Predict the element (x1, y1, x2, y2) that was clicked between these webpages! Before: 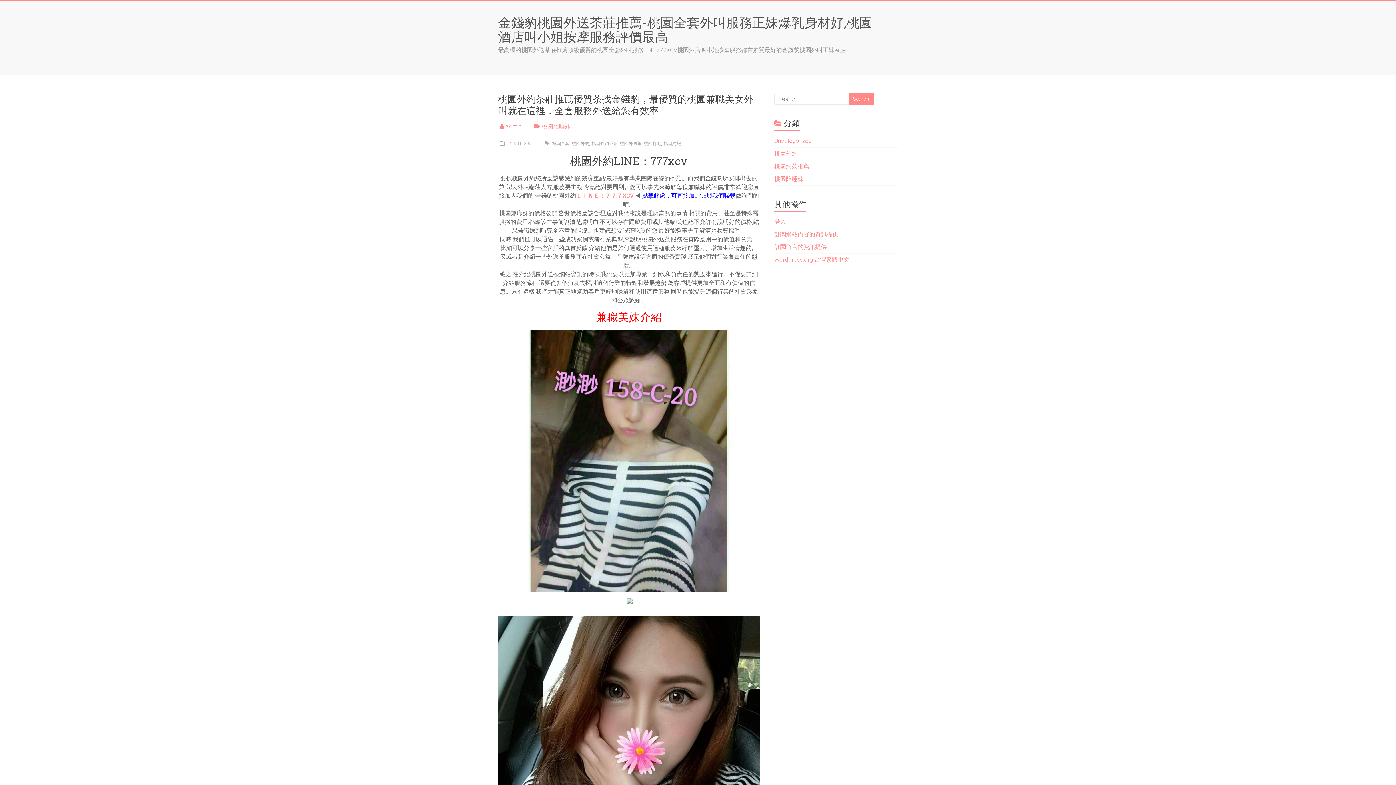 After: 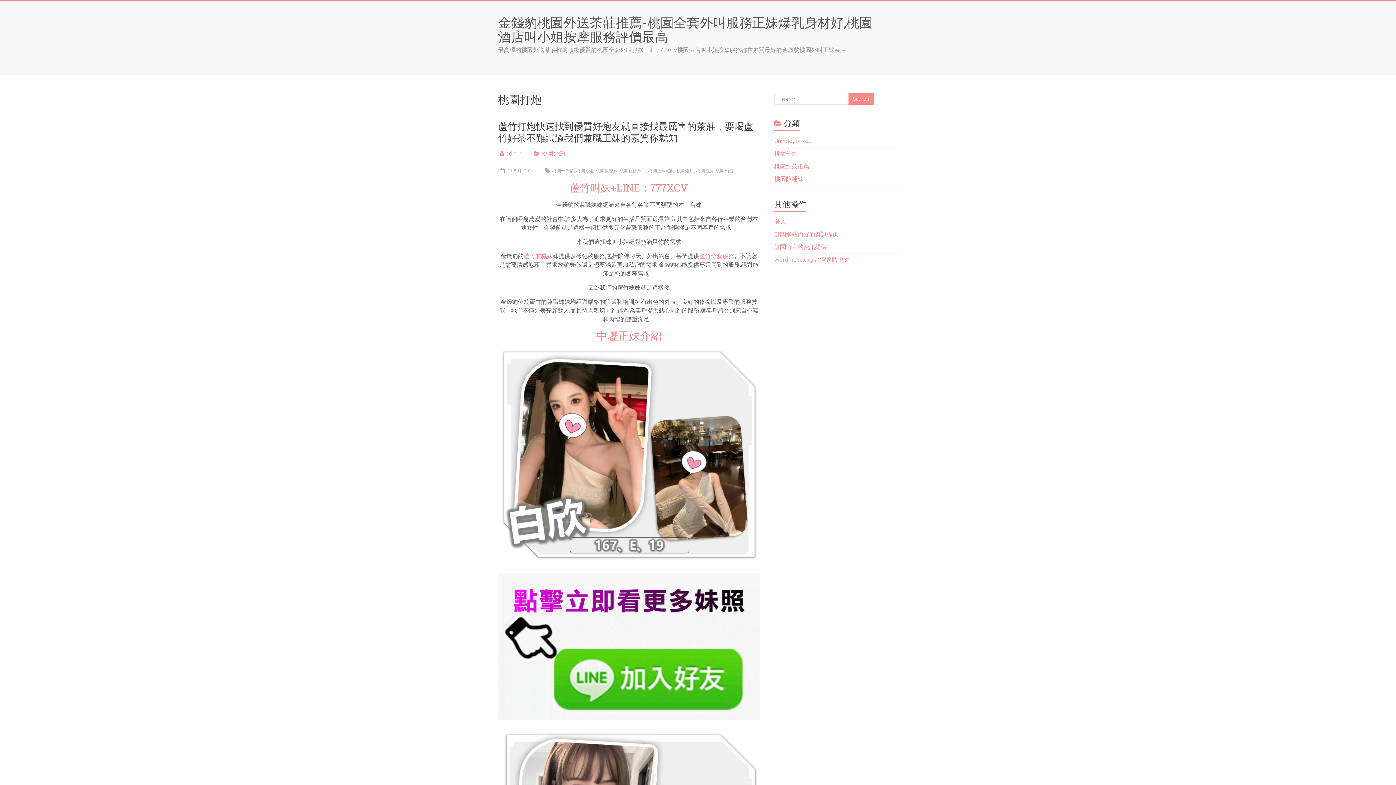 Action: bbox: (644, 141, 661, 146) label: 桃園打炮